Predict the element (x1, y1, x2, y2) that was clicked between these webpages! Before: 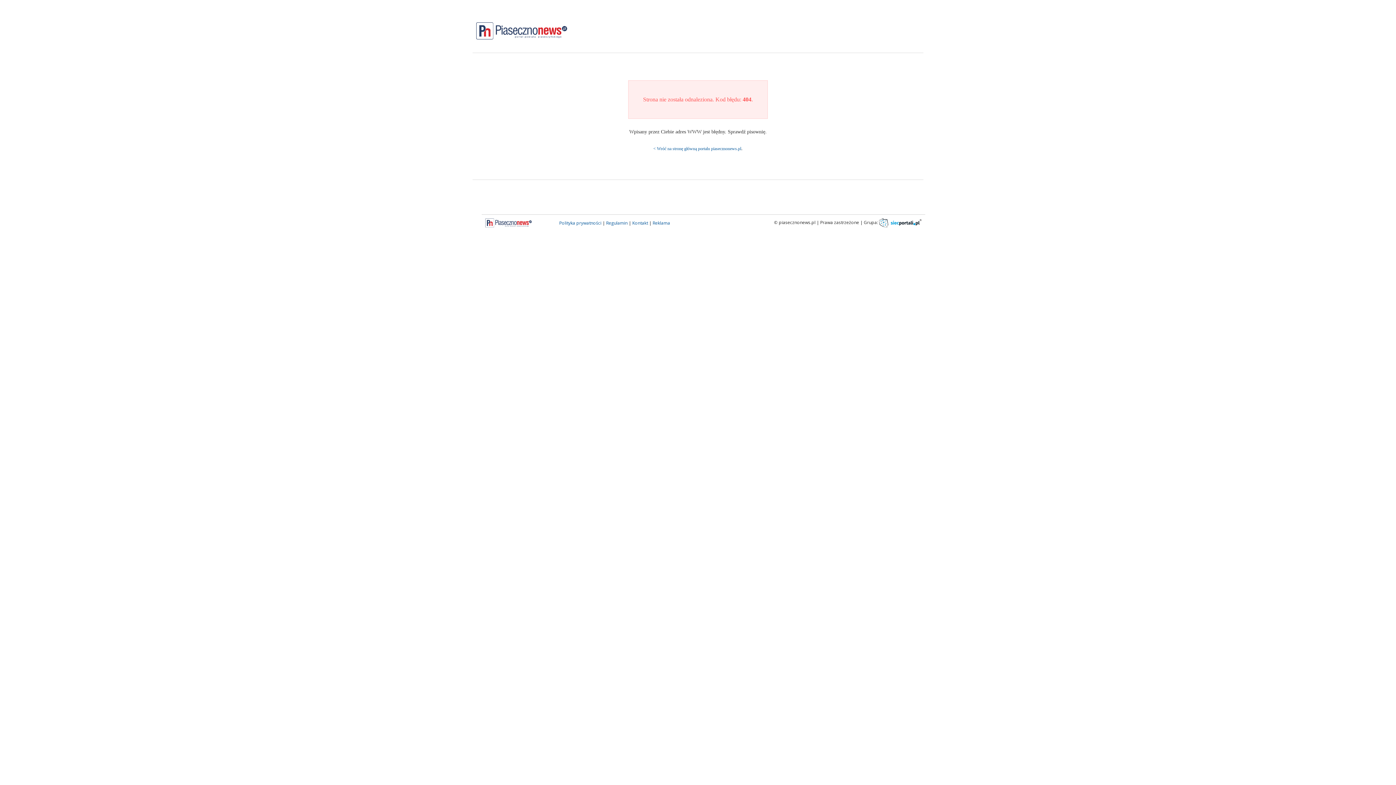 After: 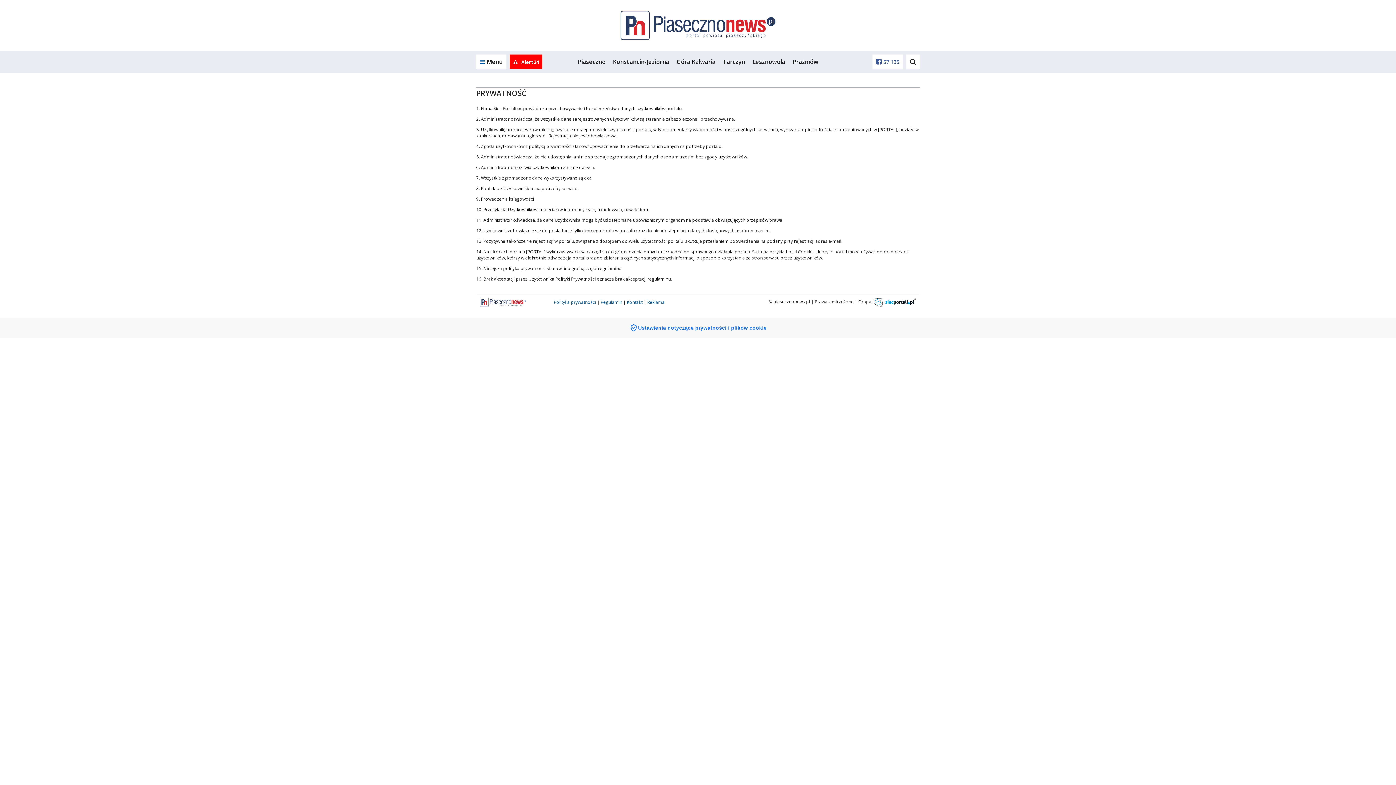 Action: label: Polityka prywatności bbox: (559, 220, 601, 226)